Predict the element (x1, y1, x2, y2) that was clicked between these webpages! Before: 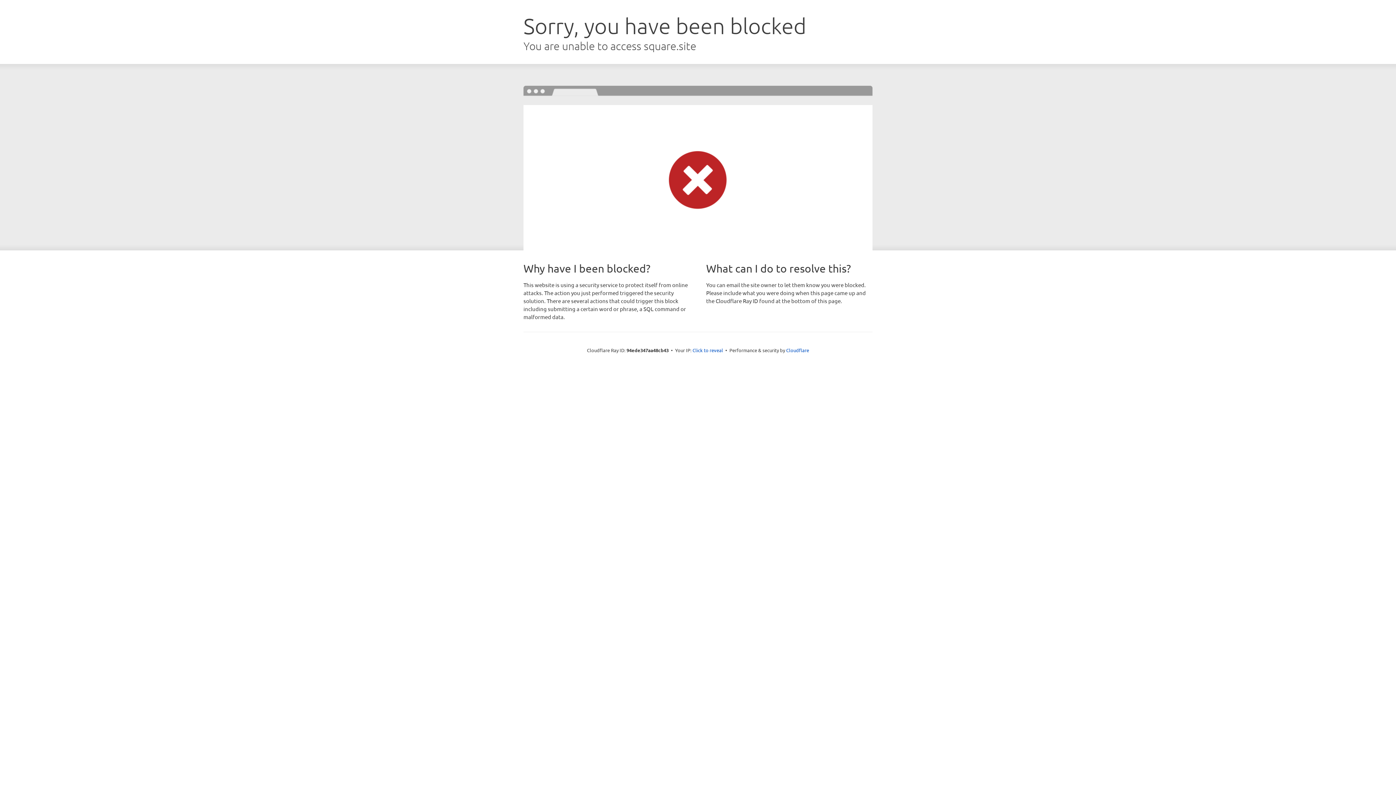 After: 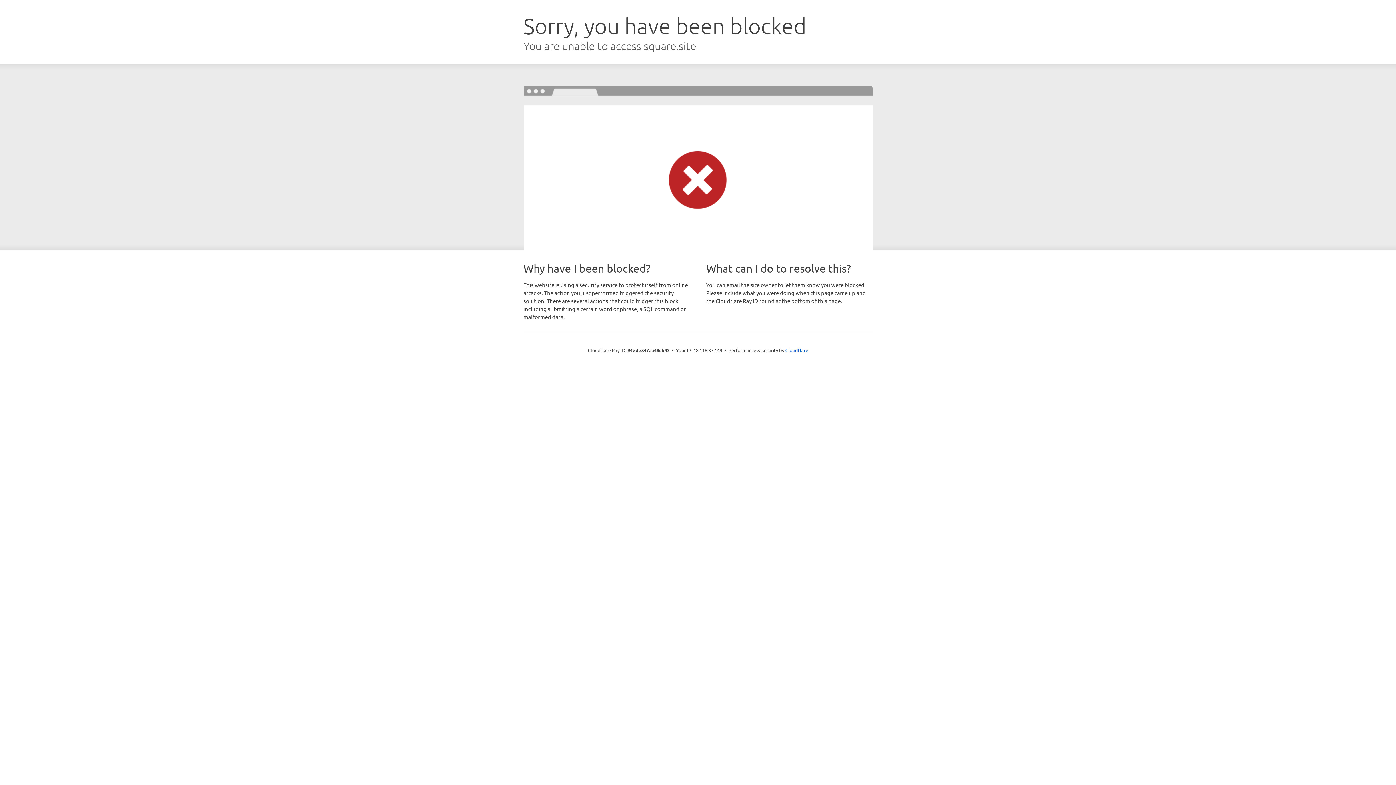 Action: label: Click to reveal bbox: (692, 346, 723, 353)